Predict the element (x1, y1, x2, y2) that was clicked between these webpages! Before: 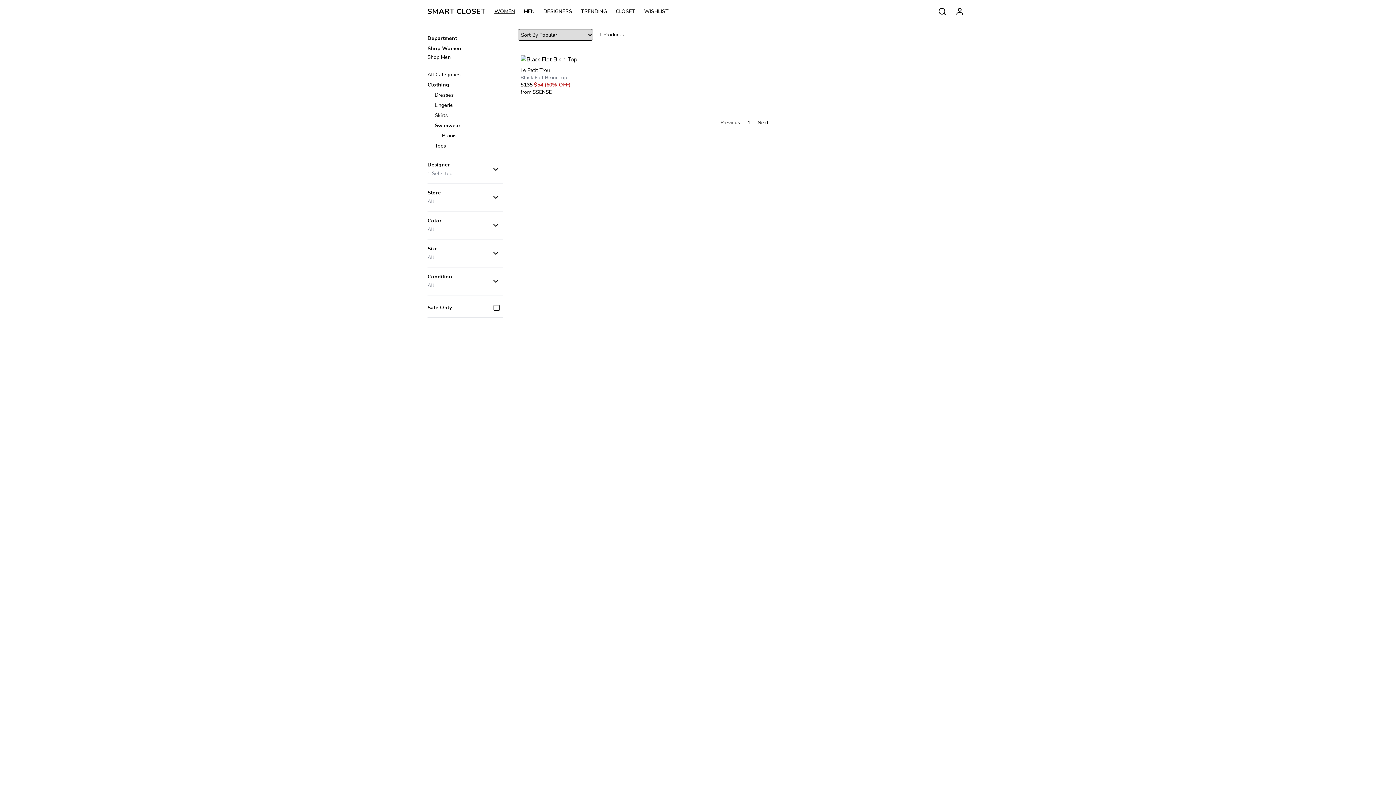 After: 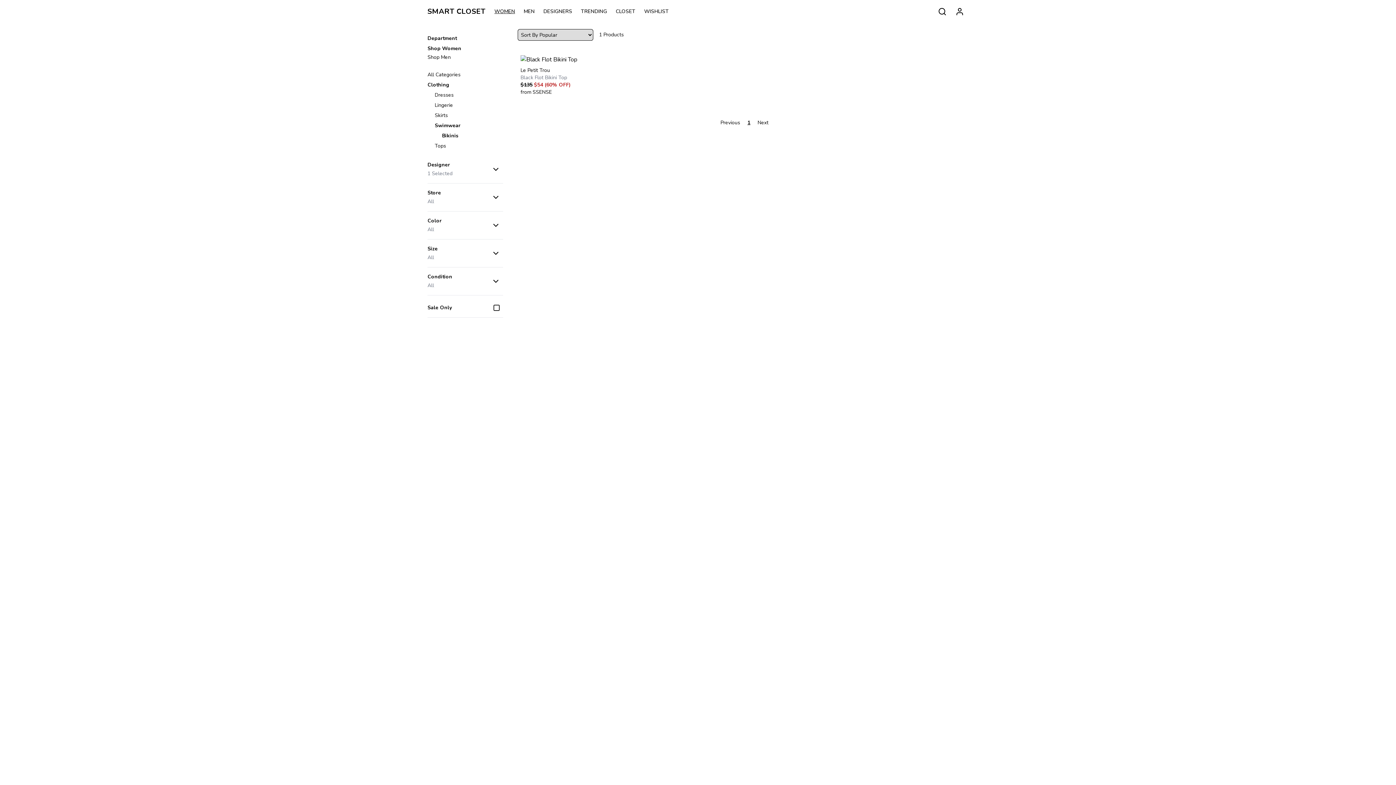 Action: bbox: (442, 132, 456, 139) label: Bikinis